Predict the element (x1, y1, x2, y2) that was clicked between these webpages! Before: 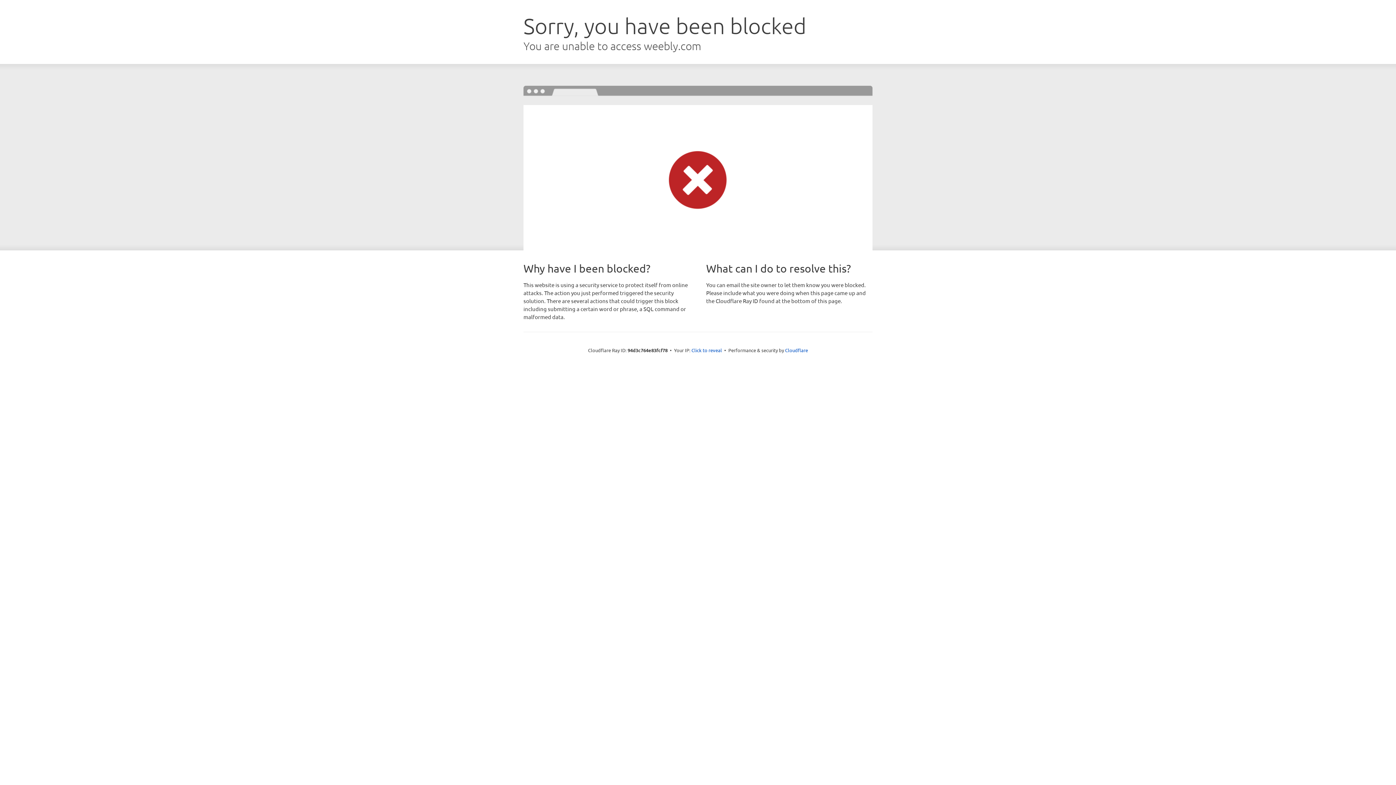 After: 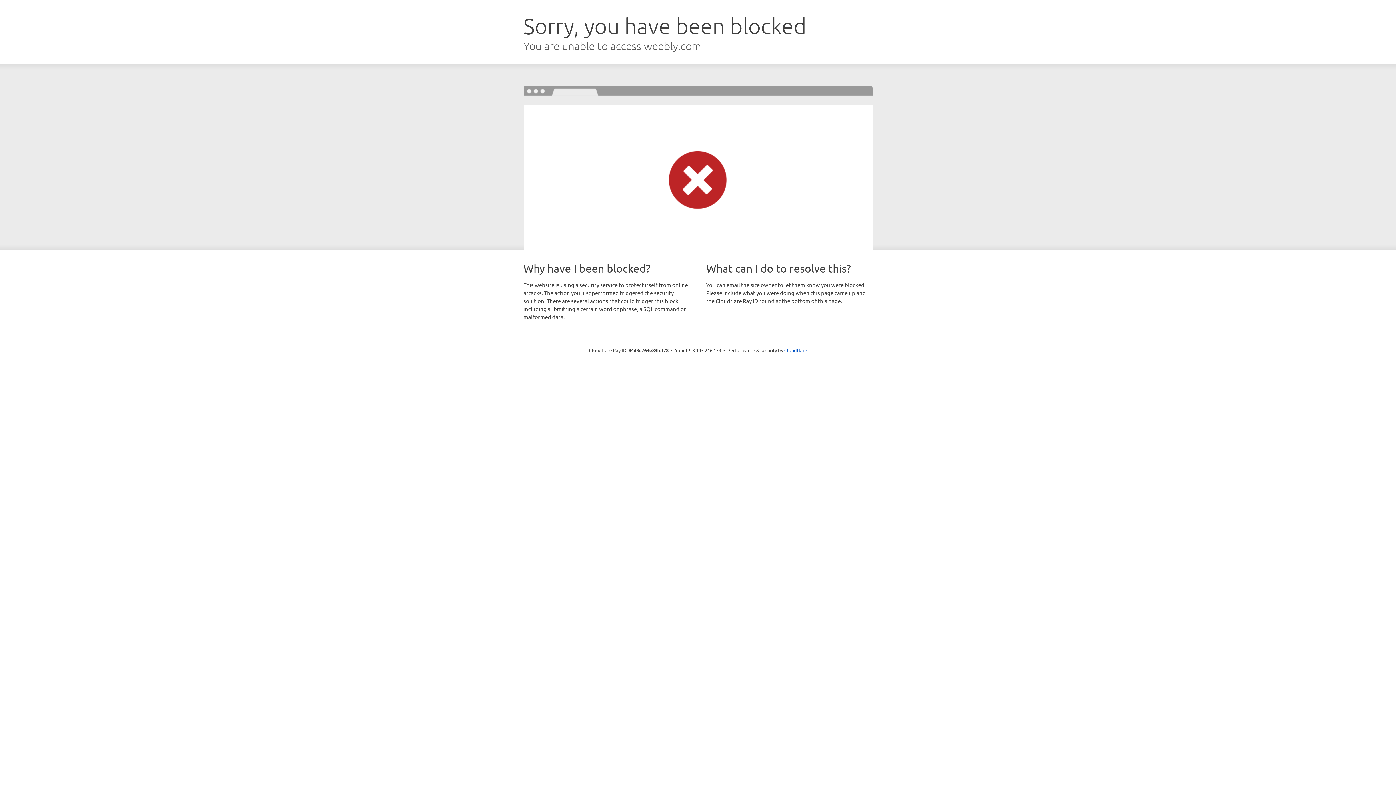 Action: label: Click to reveal bbox: (691, 346, 722, 353)